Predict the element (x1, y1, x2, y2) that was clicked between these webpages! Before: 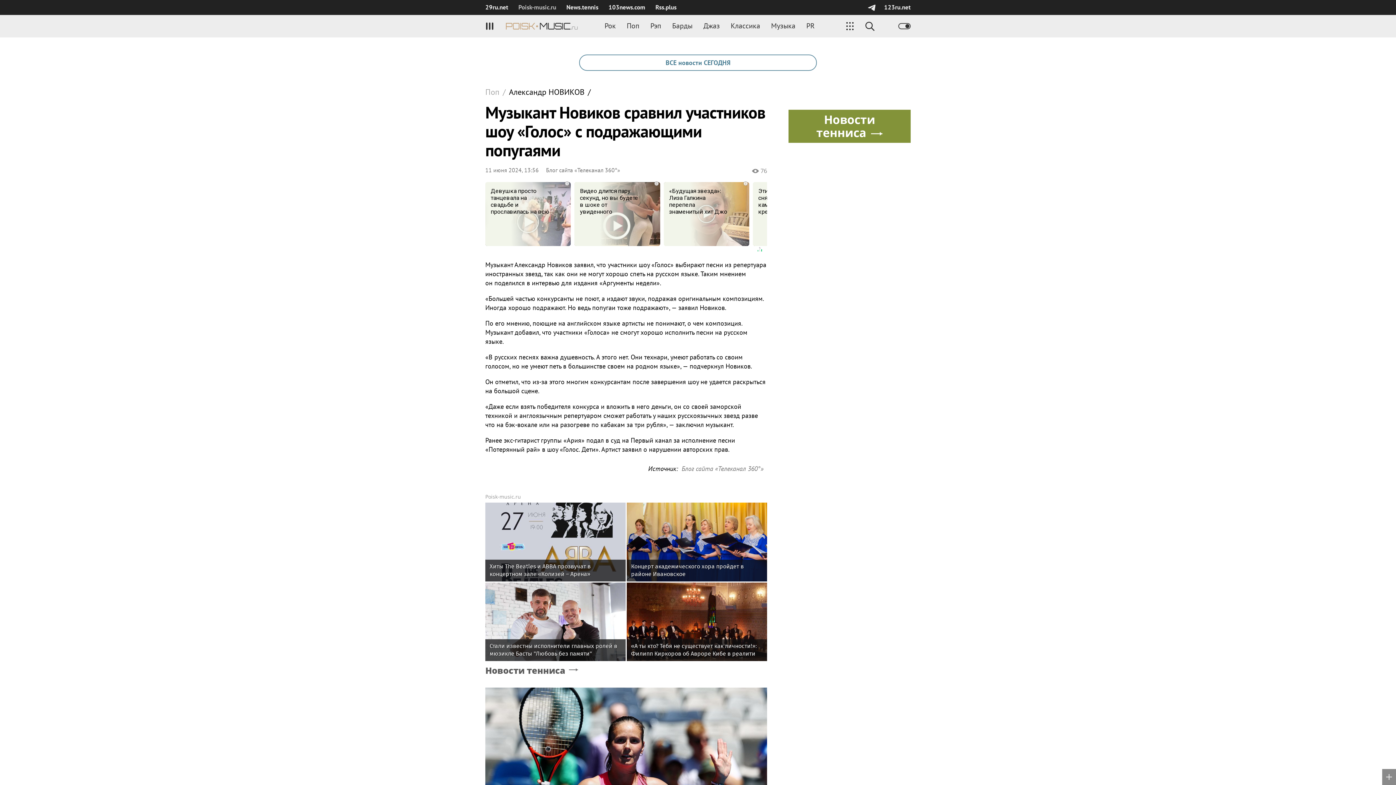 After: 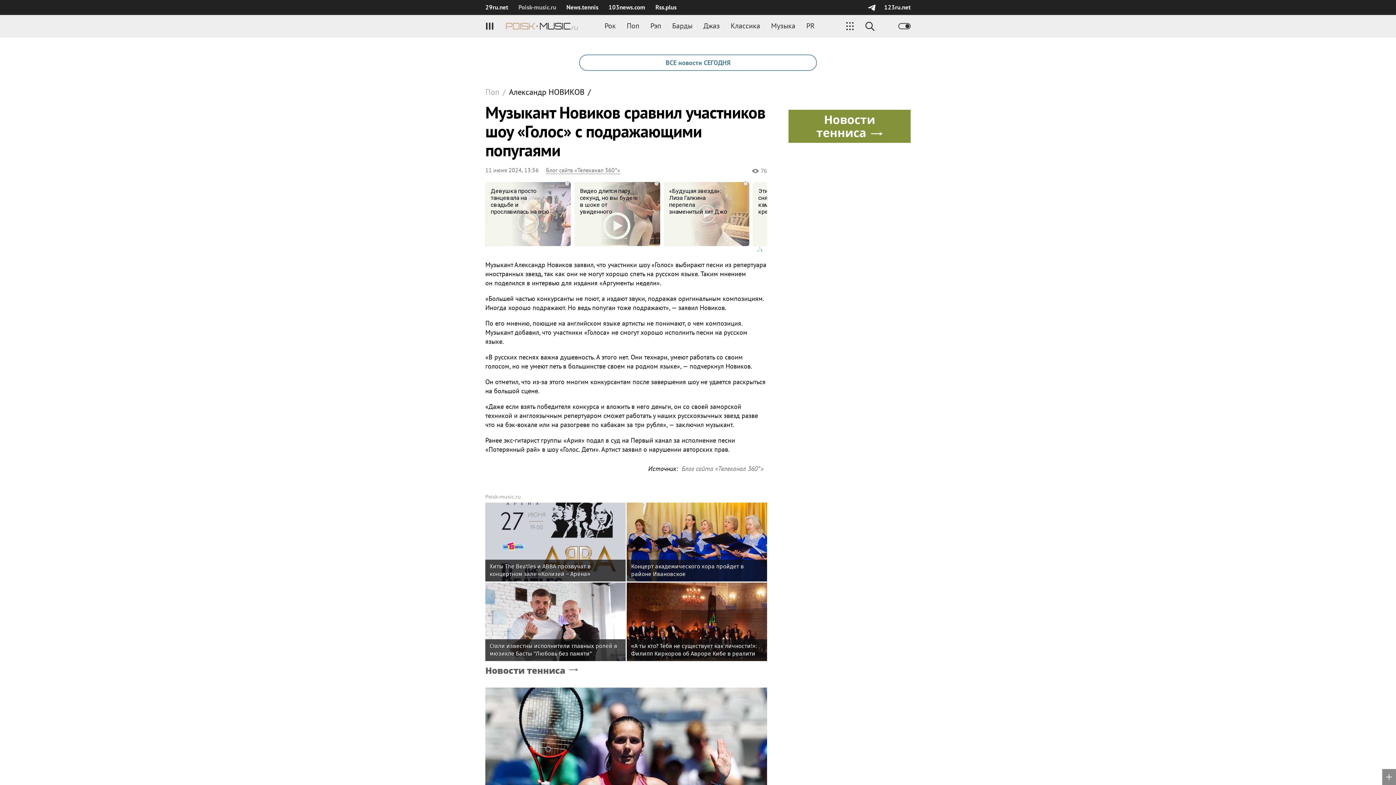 Action: label: Блог сайта «Телеканал 360°» bbox: (546, 166, 620, 174)